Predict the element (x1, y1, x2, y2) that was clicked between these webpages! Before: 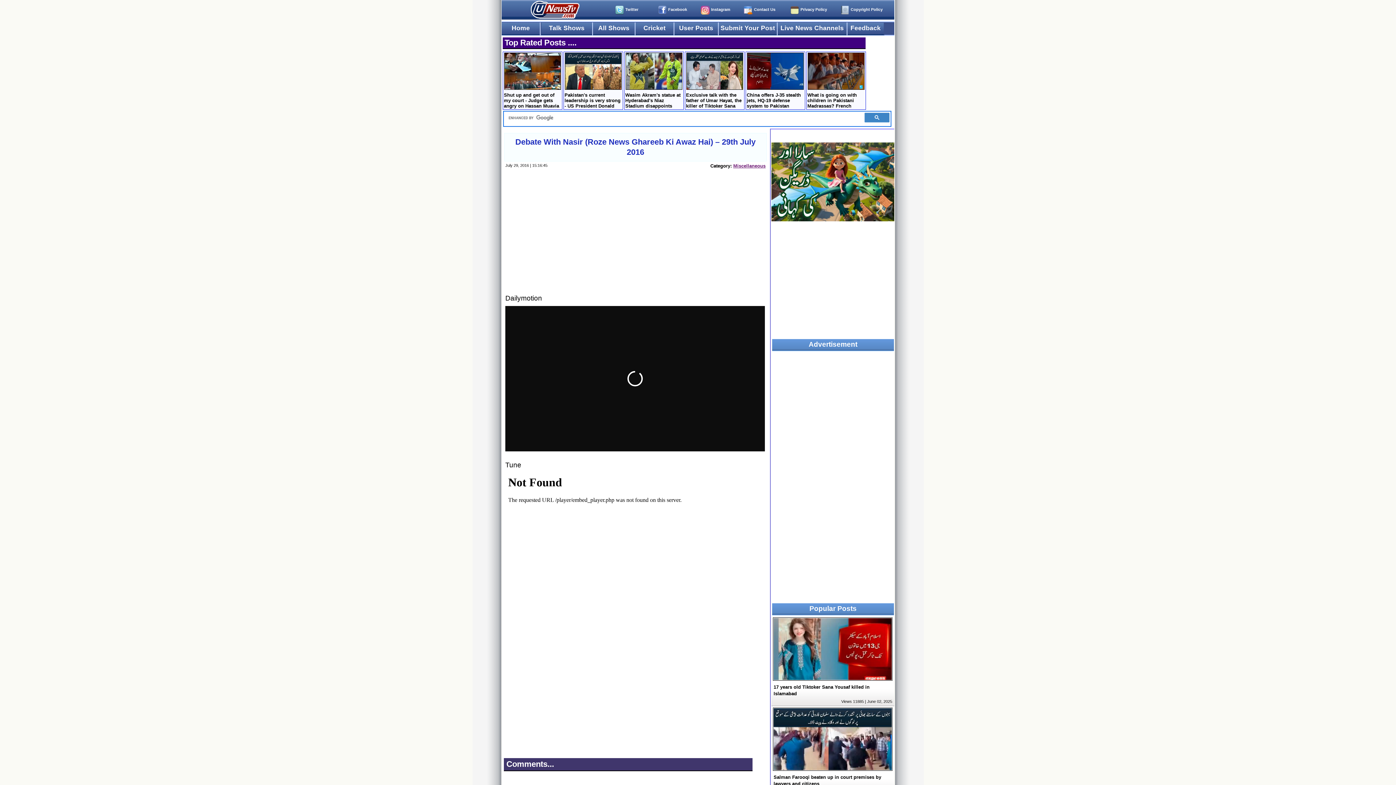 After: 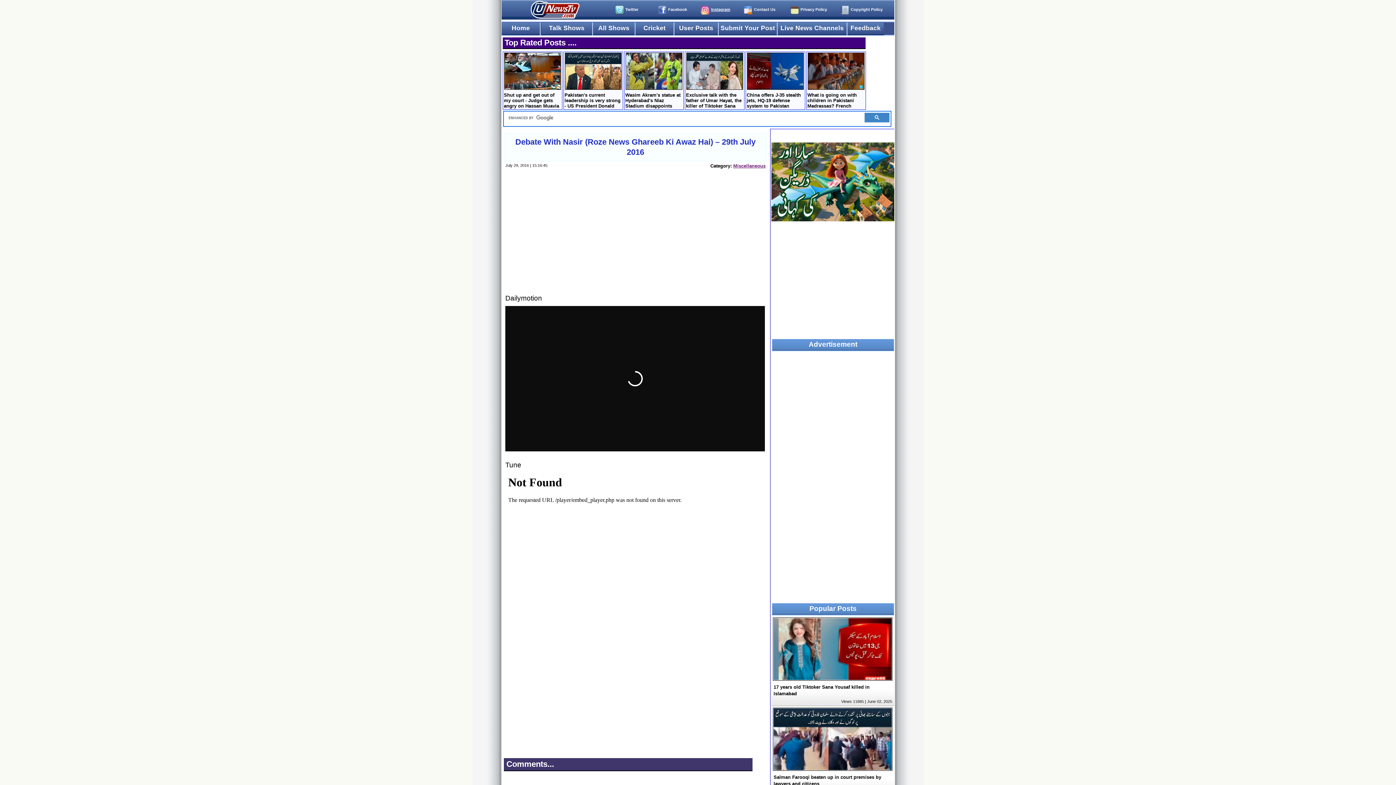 Action: bbox: (701, 5, 740, 16) label: Instagram